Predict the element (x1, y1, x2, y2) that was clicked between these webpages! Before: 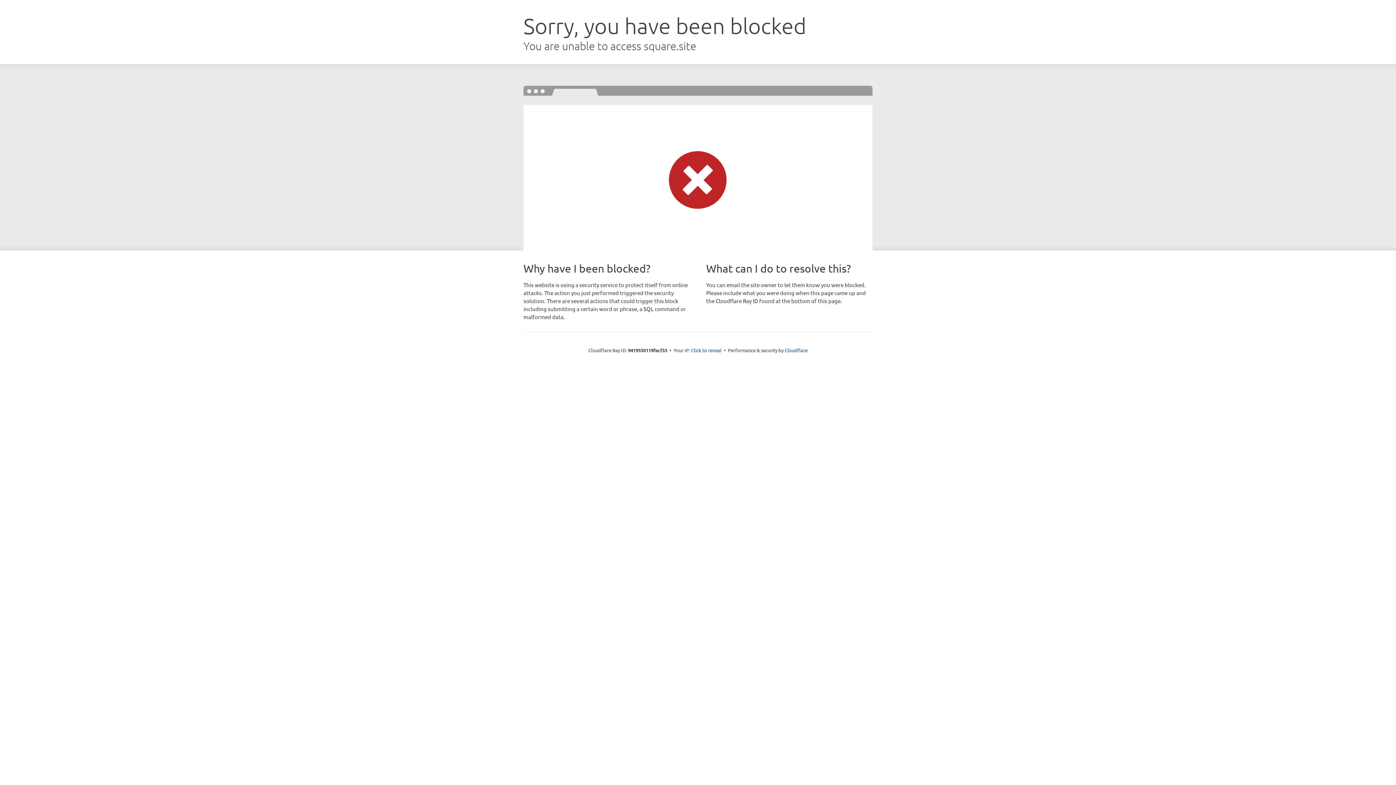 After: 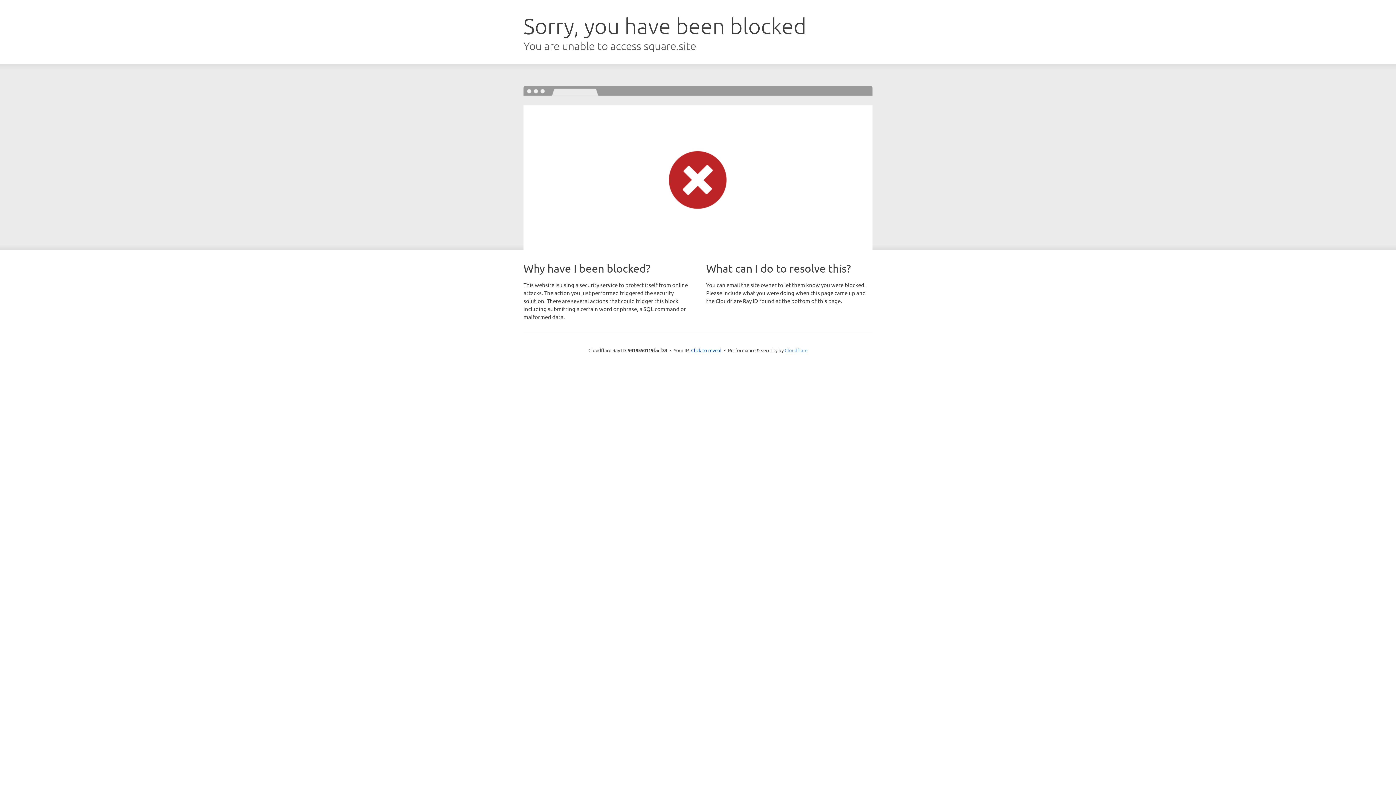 Action: label: Cloudflare bbox: (784, 347, 807, 353)